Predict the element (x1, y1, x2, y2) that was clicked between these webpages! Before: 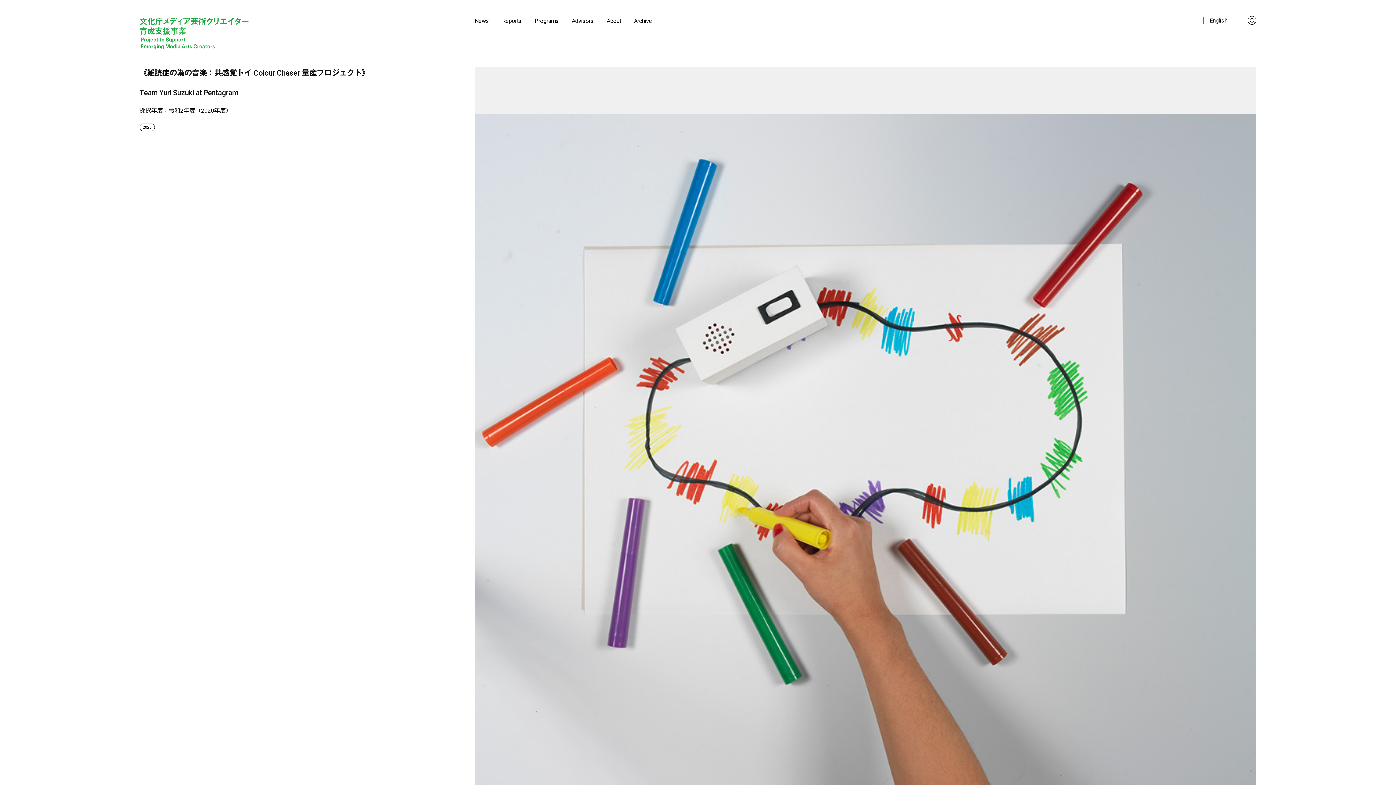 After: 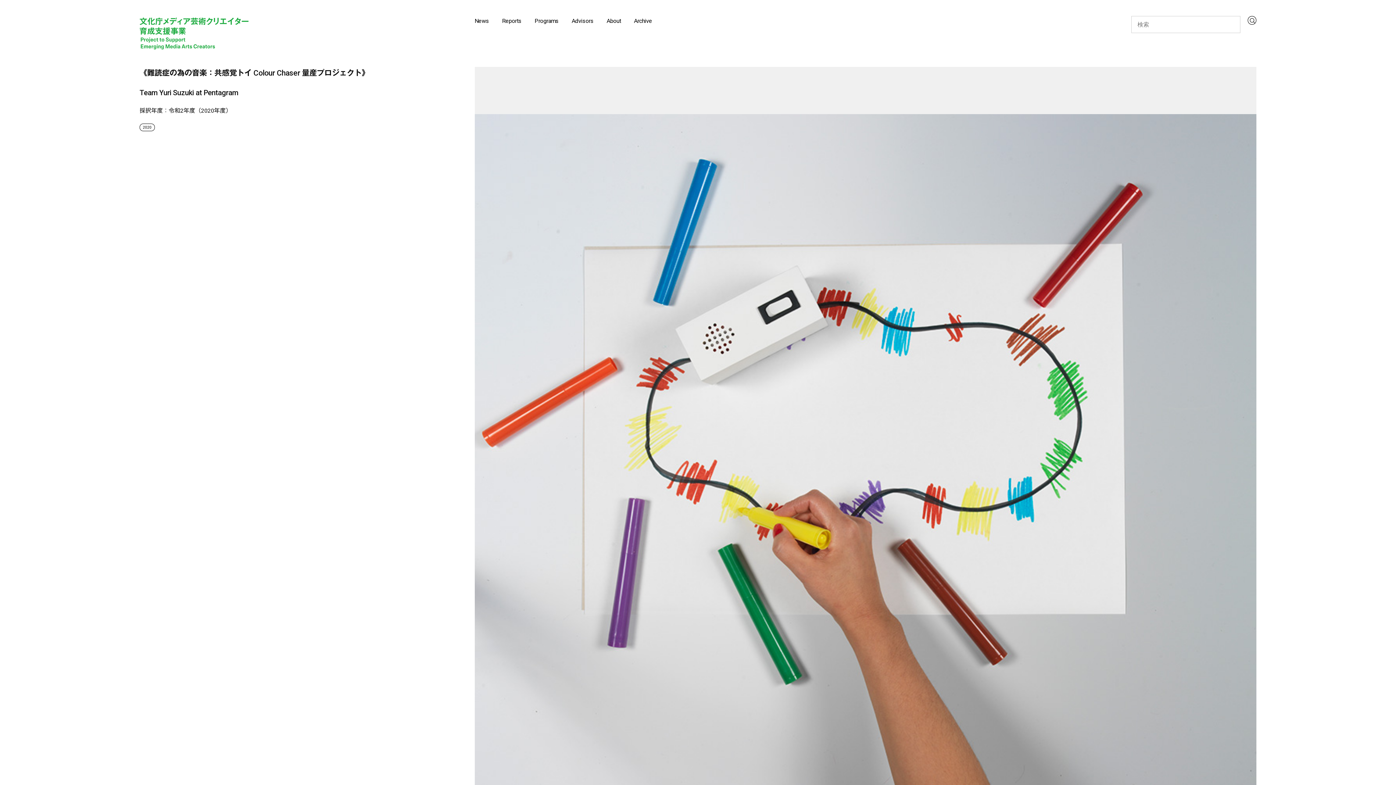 Action: bbox: (1248, 16, 1256, 24)